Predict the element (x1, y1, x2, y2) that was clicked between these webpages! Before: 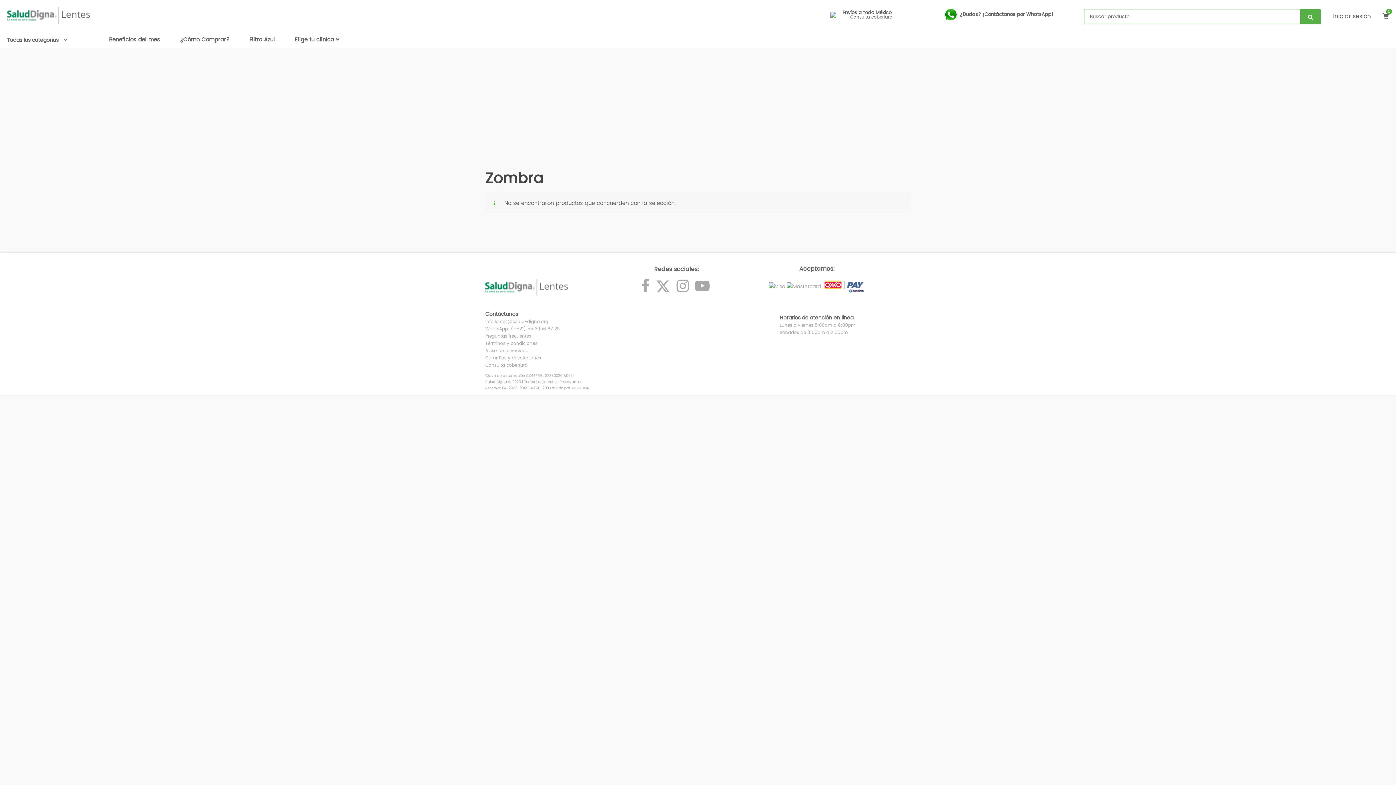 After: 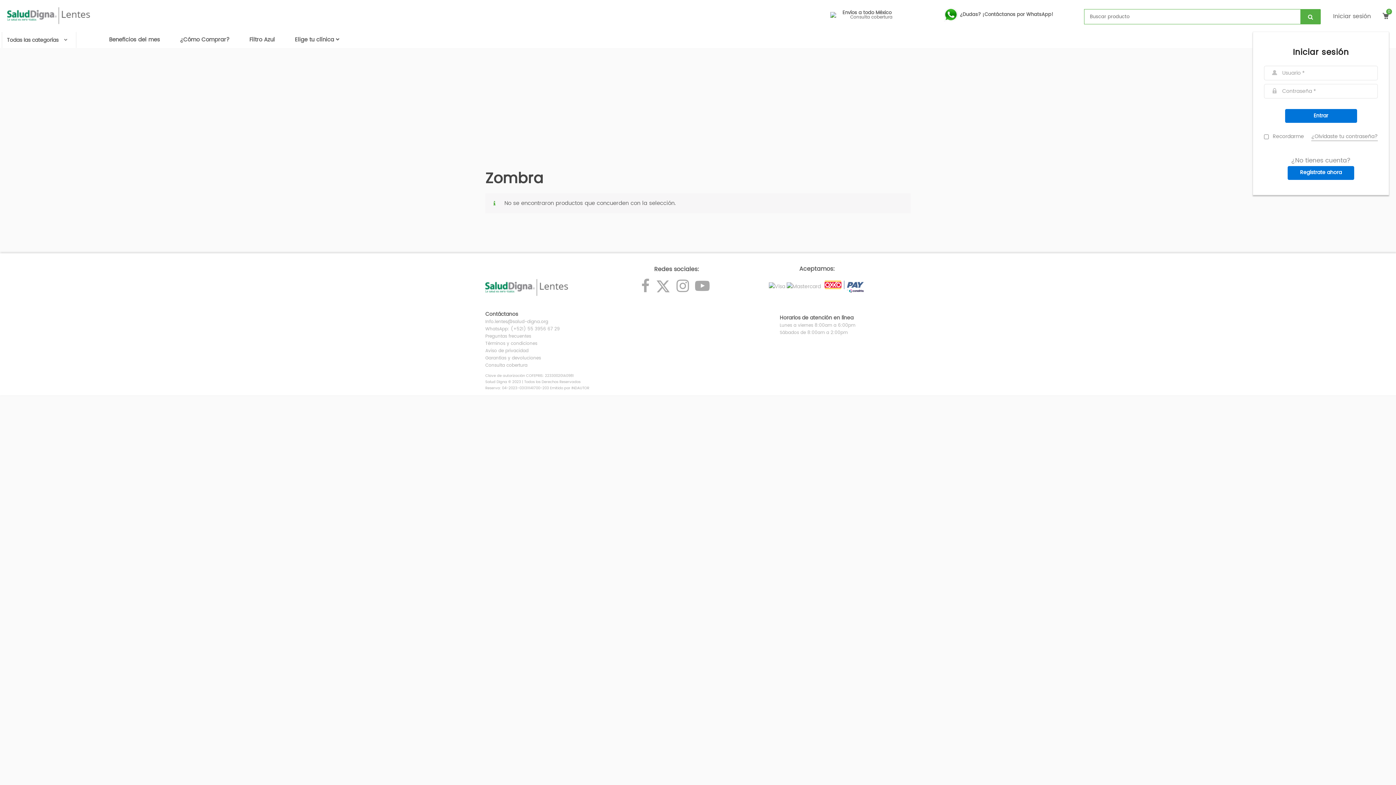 Action: label: Iniciar sesión bbox: (1333, 13, 1371, 31)